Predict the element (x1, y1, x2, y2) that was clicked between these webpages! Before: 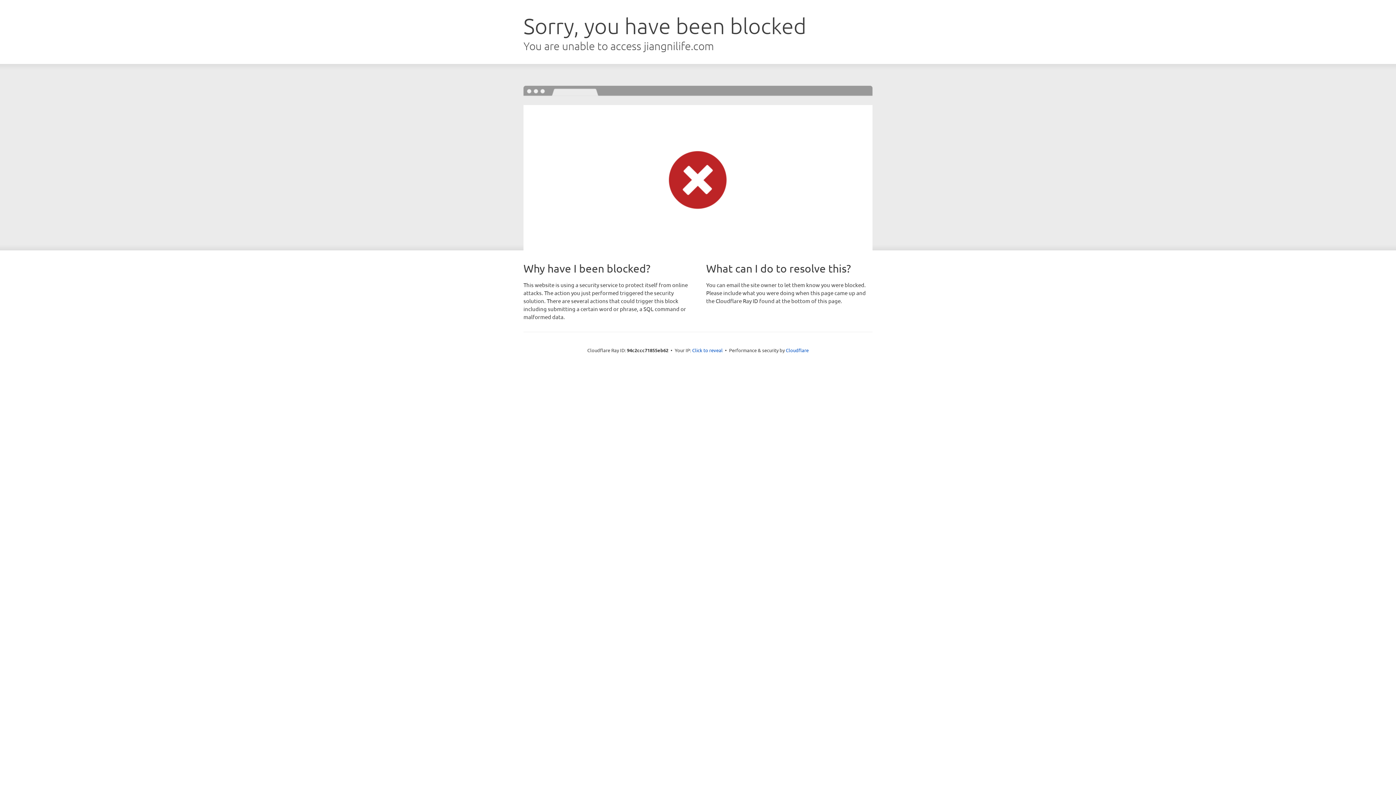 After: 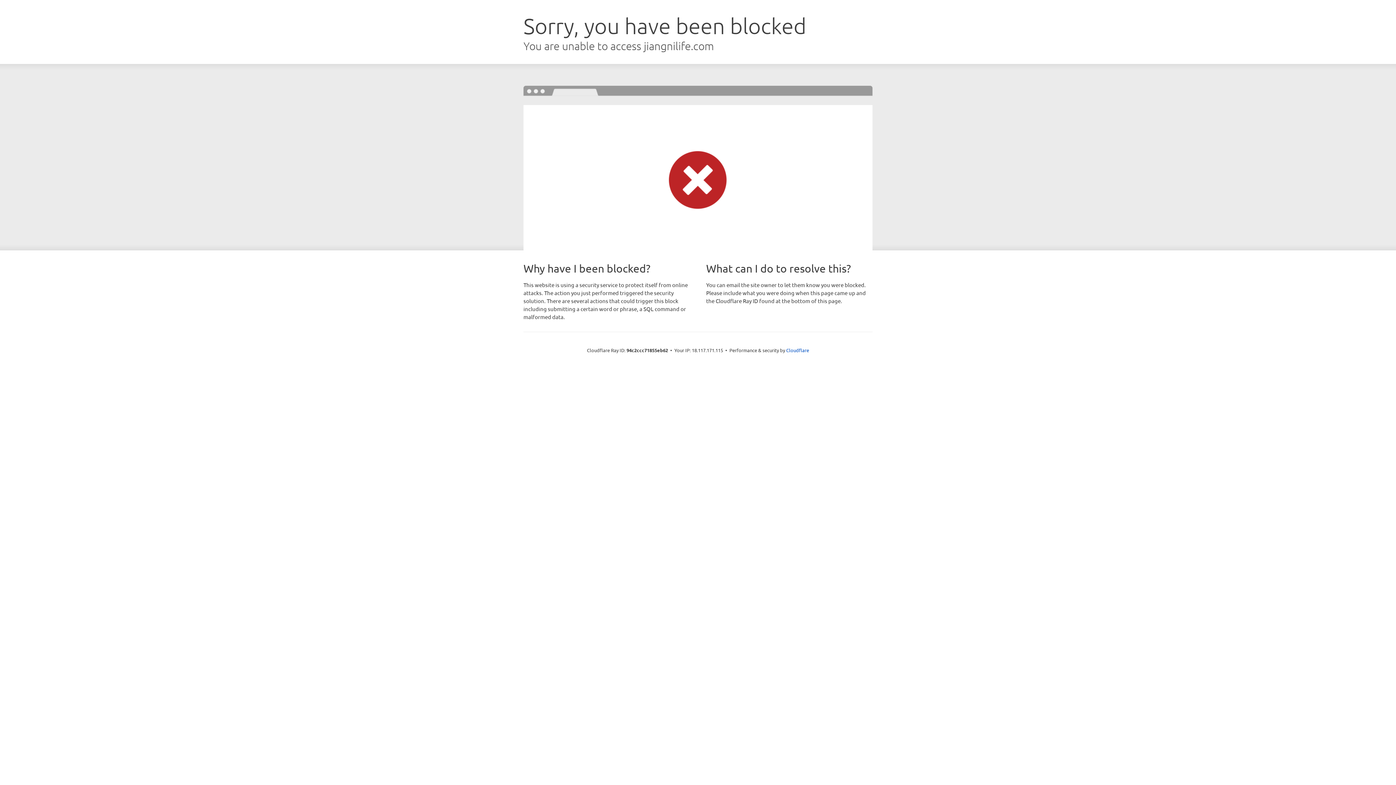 Action: bbox: (692, 346, 722, 353) label: Click to reveal